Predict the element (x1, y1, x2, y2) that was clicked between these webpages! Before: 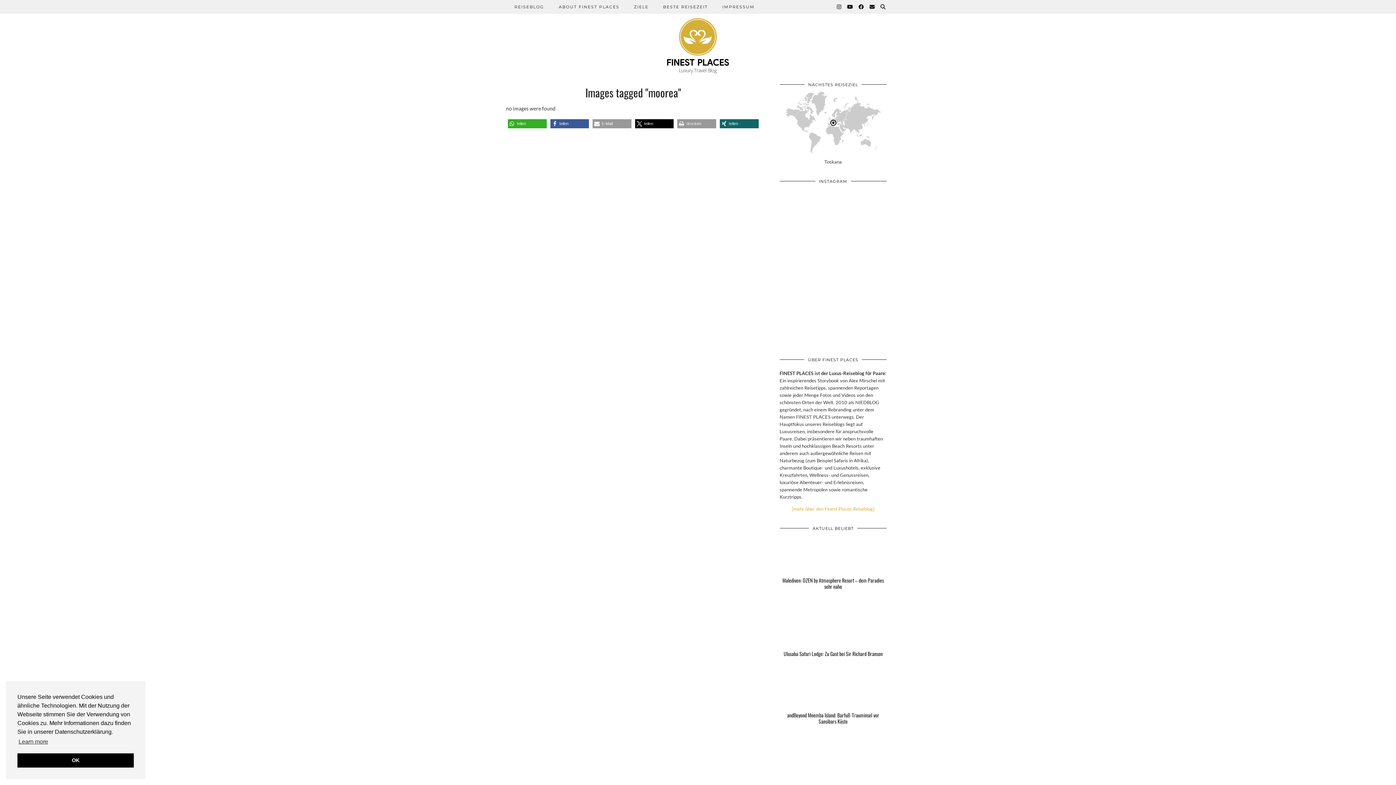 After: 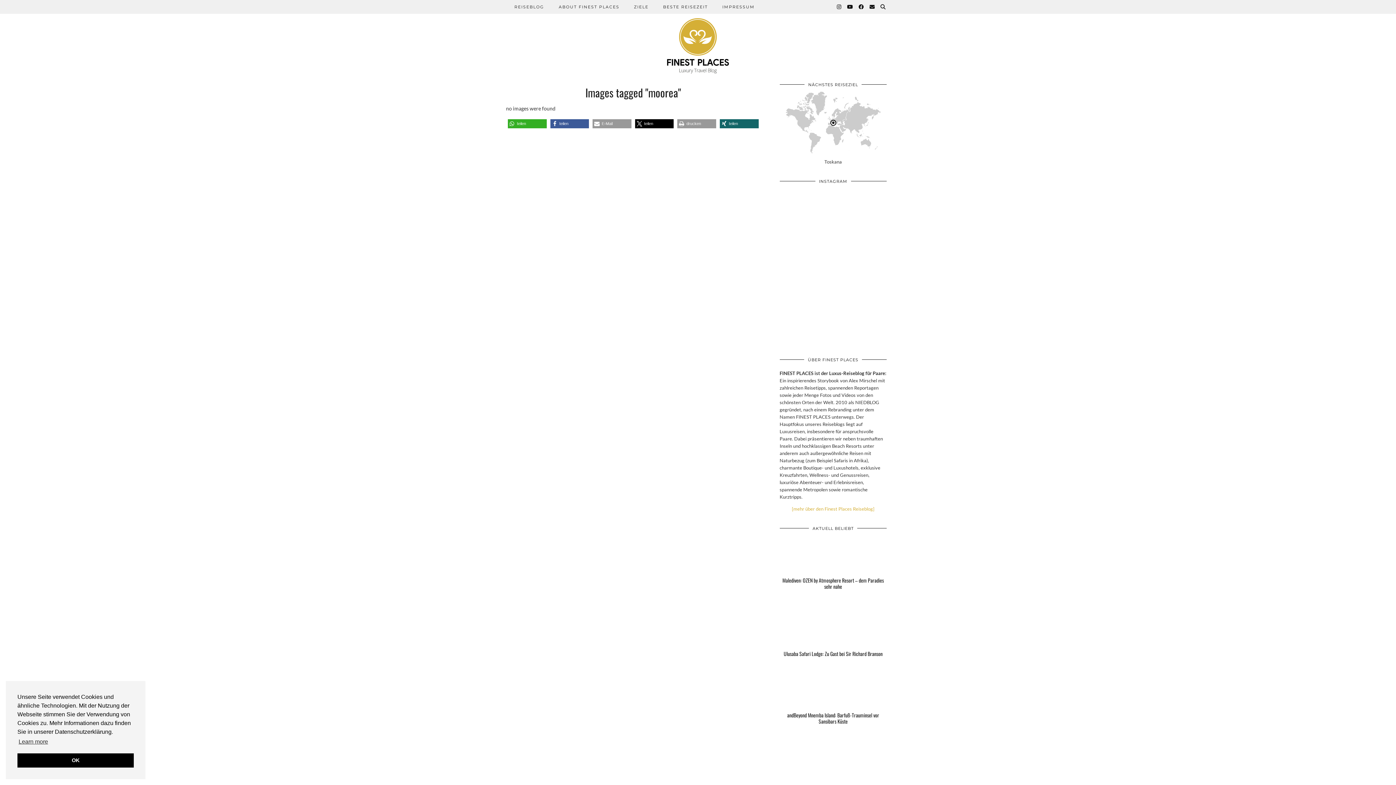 Action: label: Instagram bbox: (833, 295, 886, 348)